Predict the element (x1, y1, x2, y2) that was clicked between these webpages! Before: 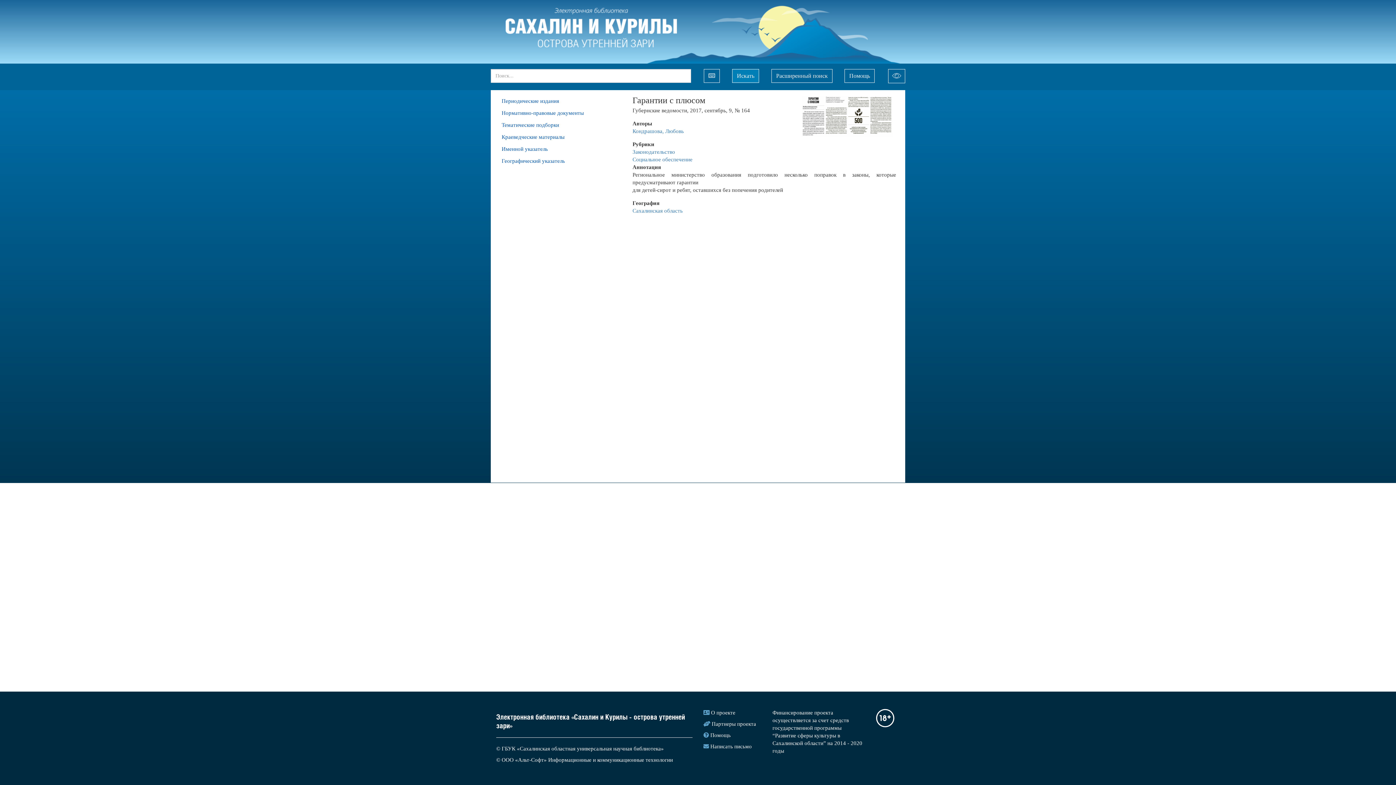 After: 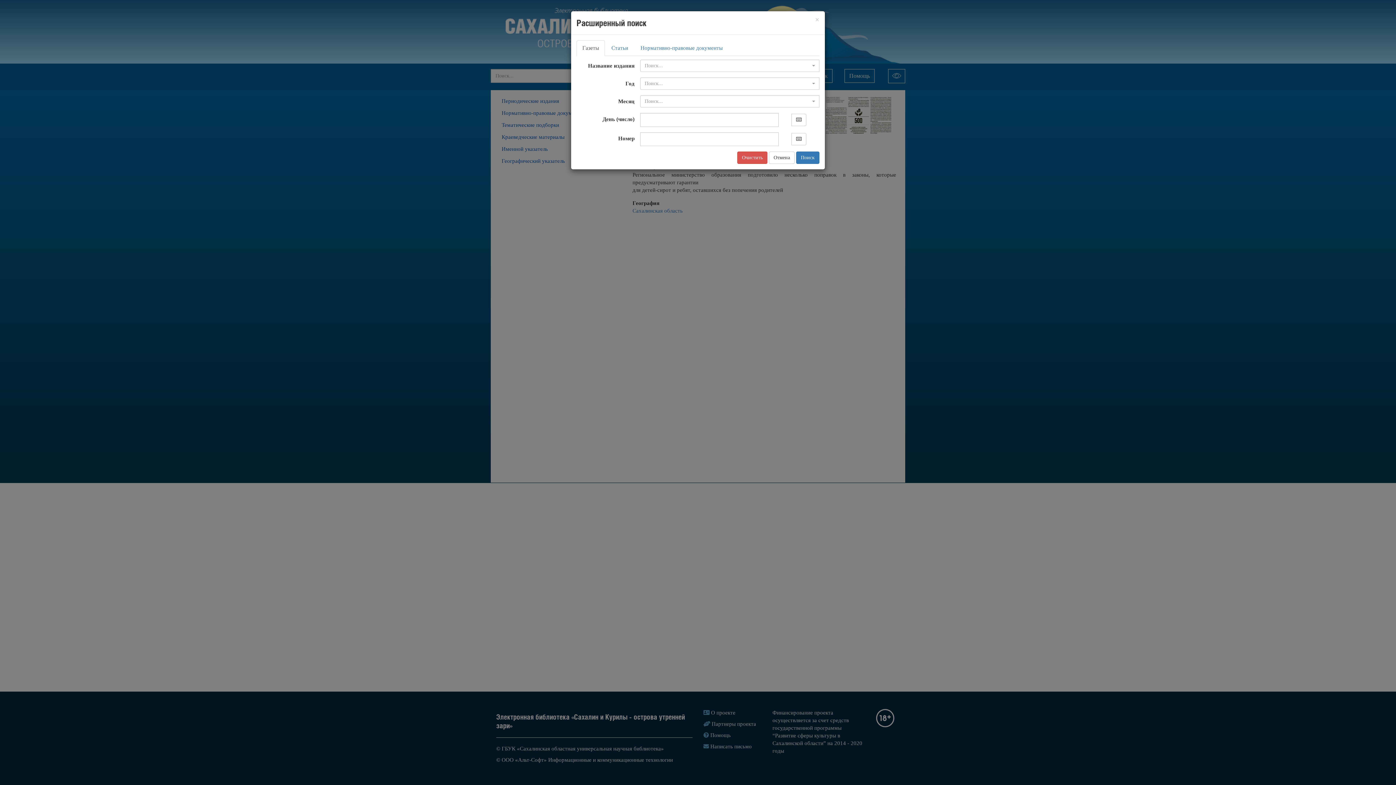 Action: bbox: (771, 69, 832, 82) label: Расширенный поиск